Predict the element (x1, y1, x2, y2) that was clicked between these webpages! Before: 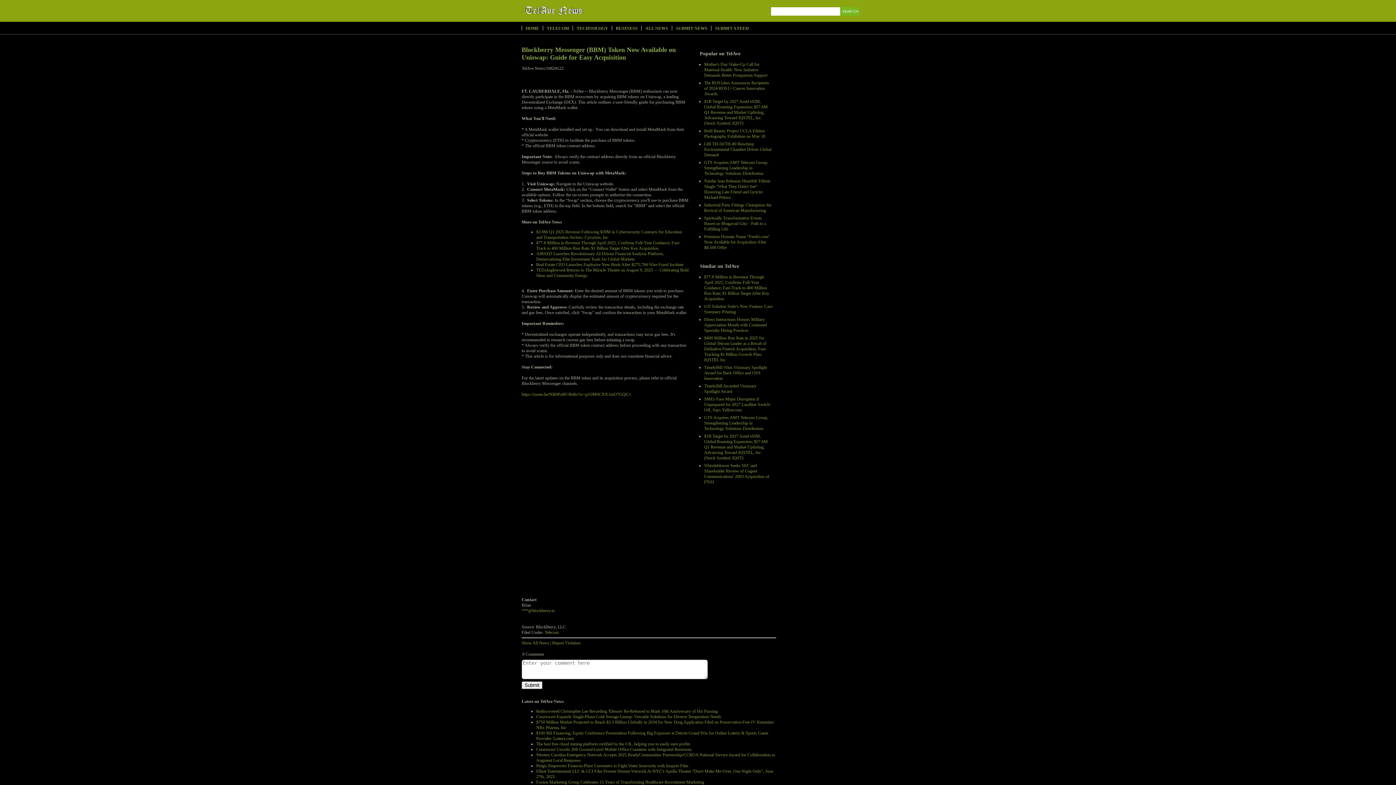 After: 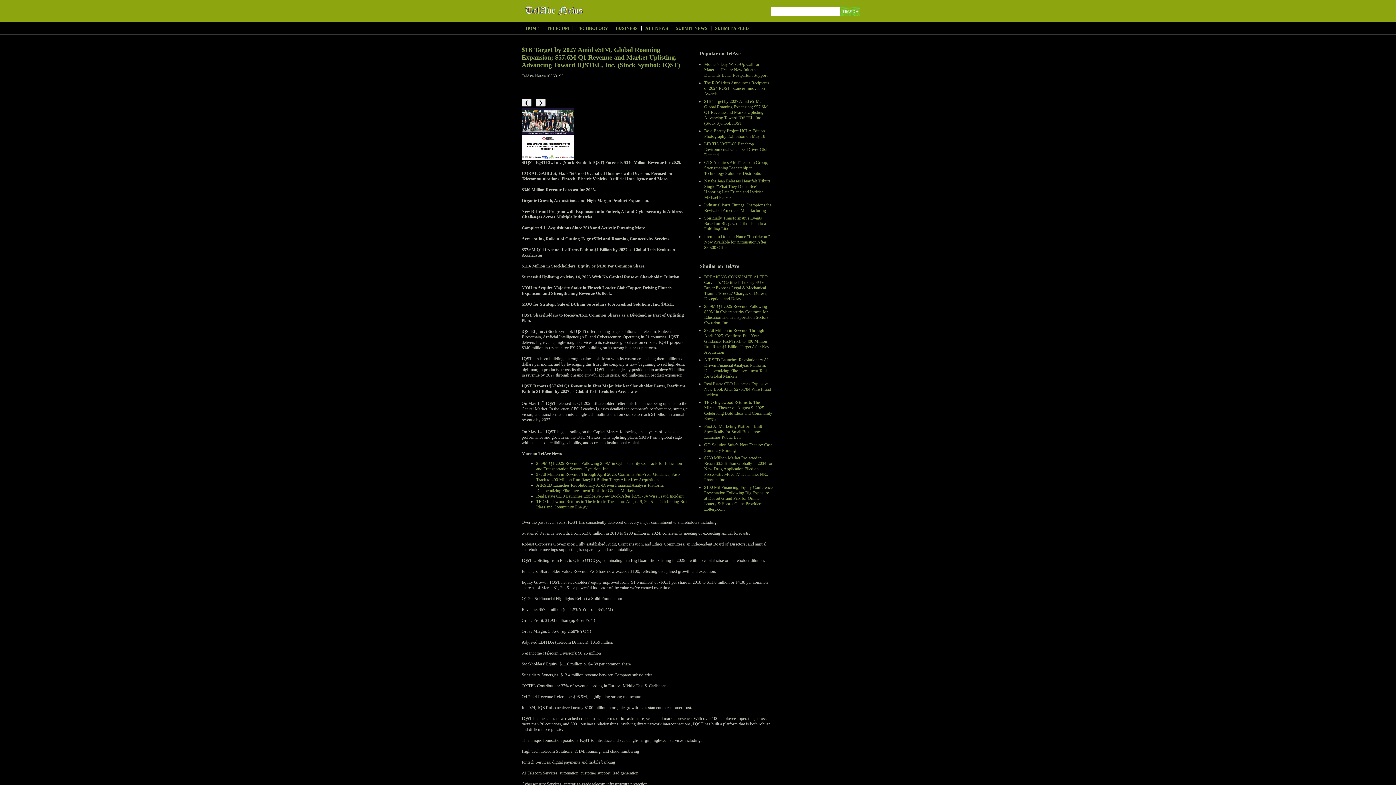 Action: bbox: (704, 433, 768, 460) label: $1B Target by 2027 Amid eSIM, Global Roaming Expansion; $57.6M Q1 Revenue and Market Uplisting, Advancing Toward IQSTEL, Inc. (Stock Symbol: IQST)